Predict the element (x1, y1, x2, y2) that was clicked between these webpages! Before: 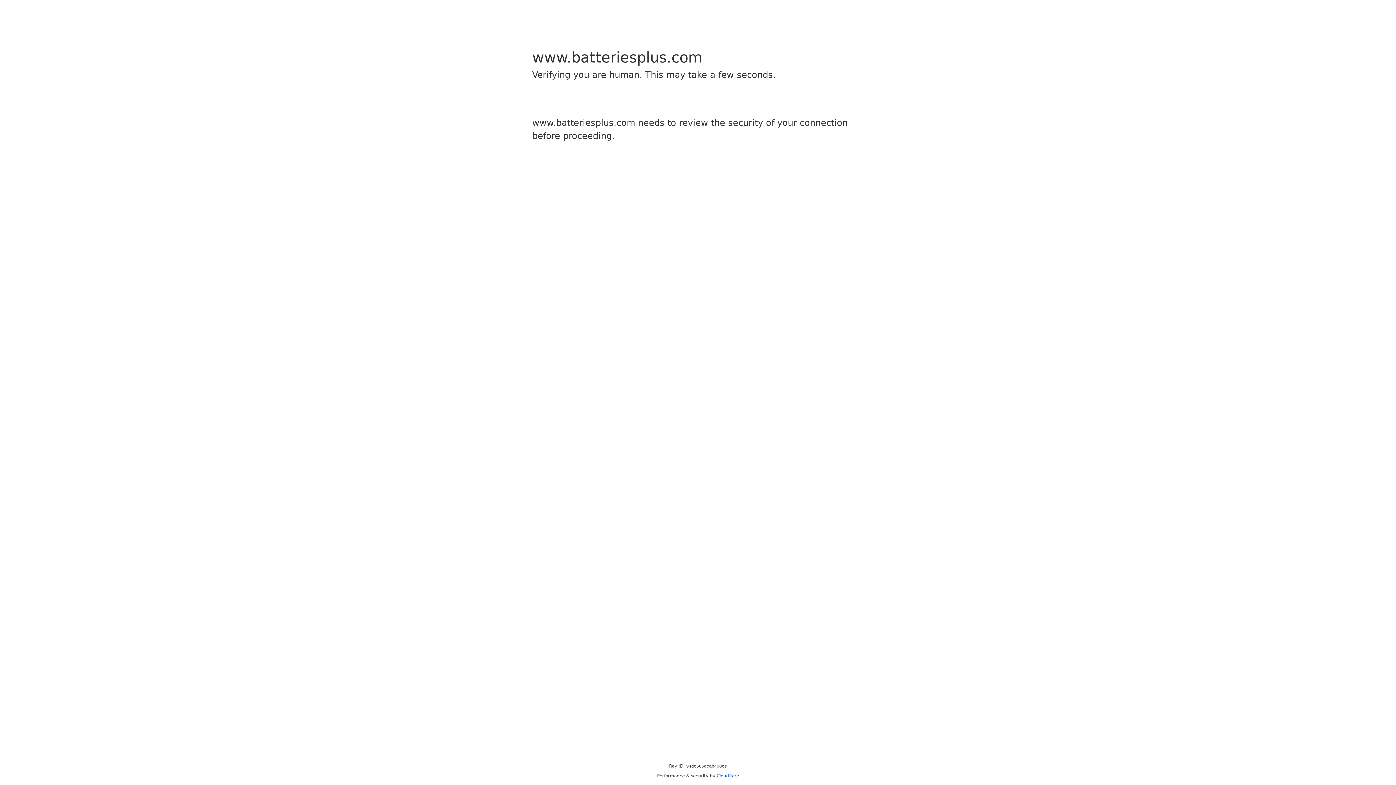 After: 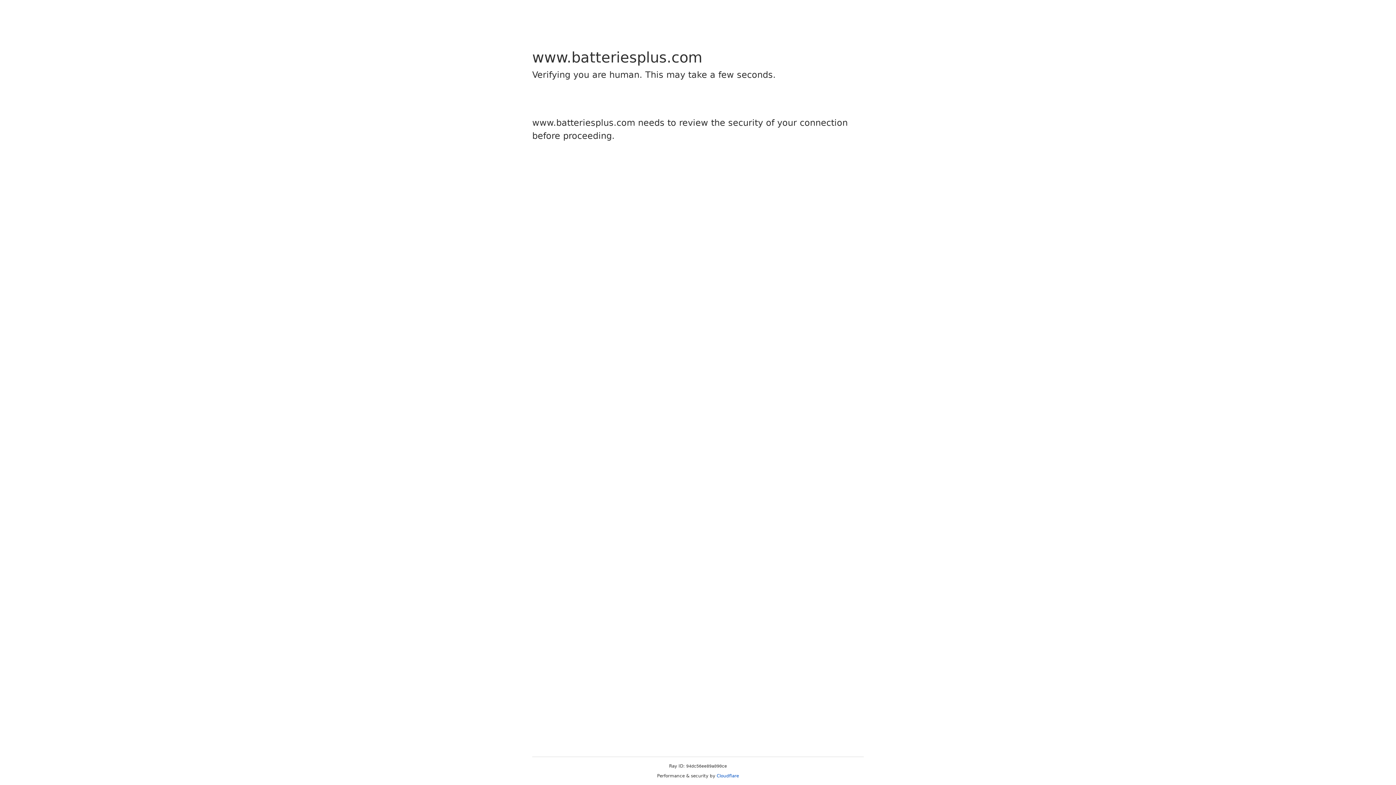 Action: bbox: (716, 773, 739, 778) label: Cloudflare